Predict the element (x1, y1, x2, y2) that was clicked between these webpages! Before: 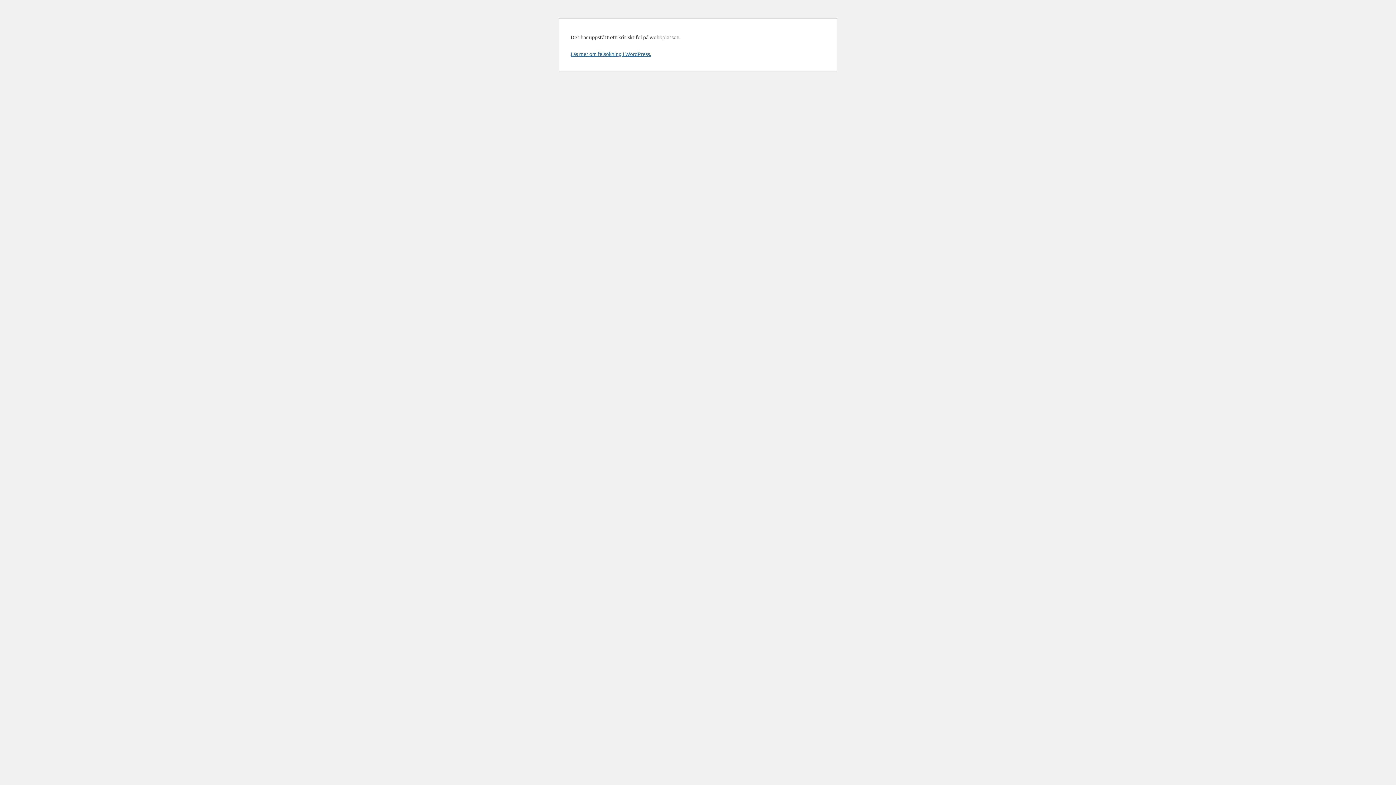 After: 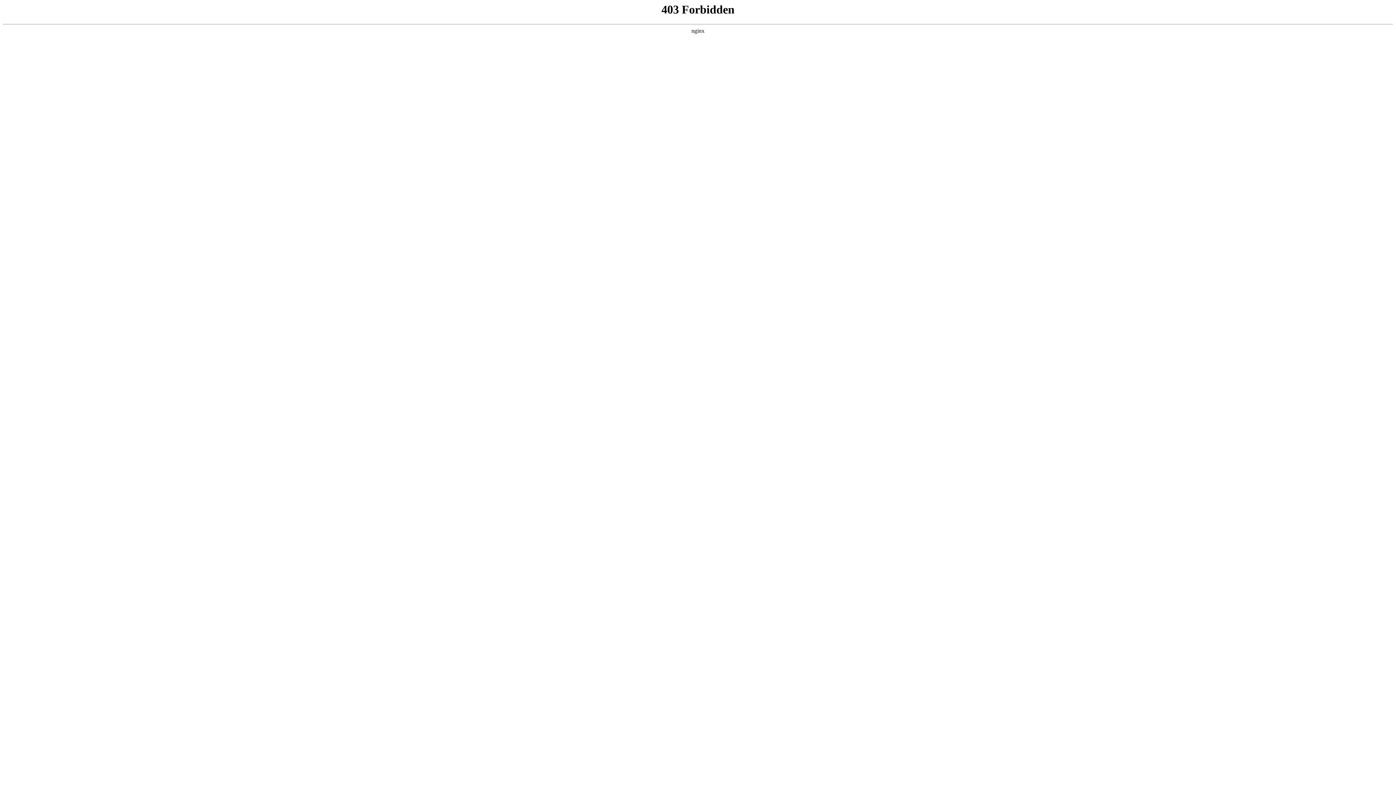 Action: label: Läs mer om felsökning i WordPress. bbox: (570, 50, 651, 57)